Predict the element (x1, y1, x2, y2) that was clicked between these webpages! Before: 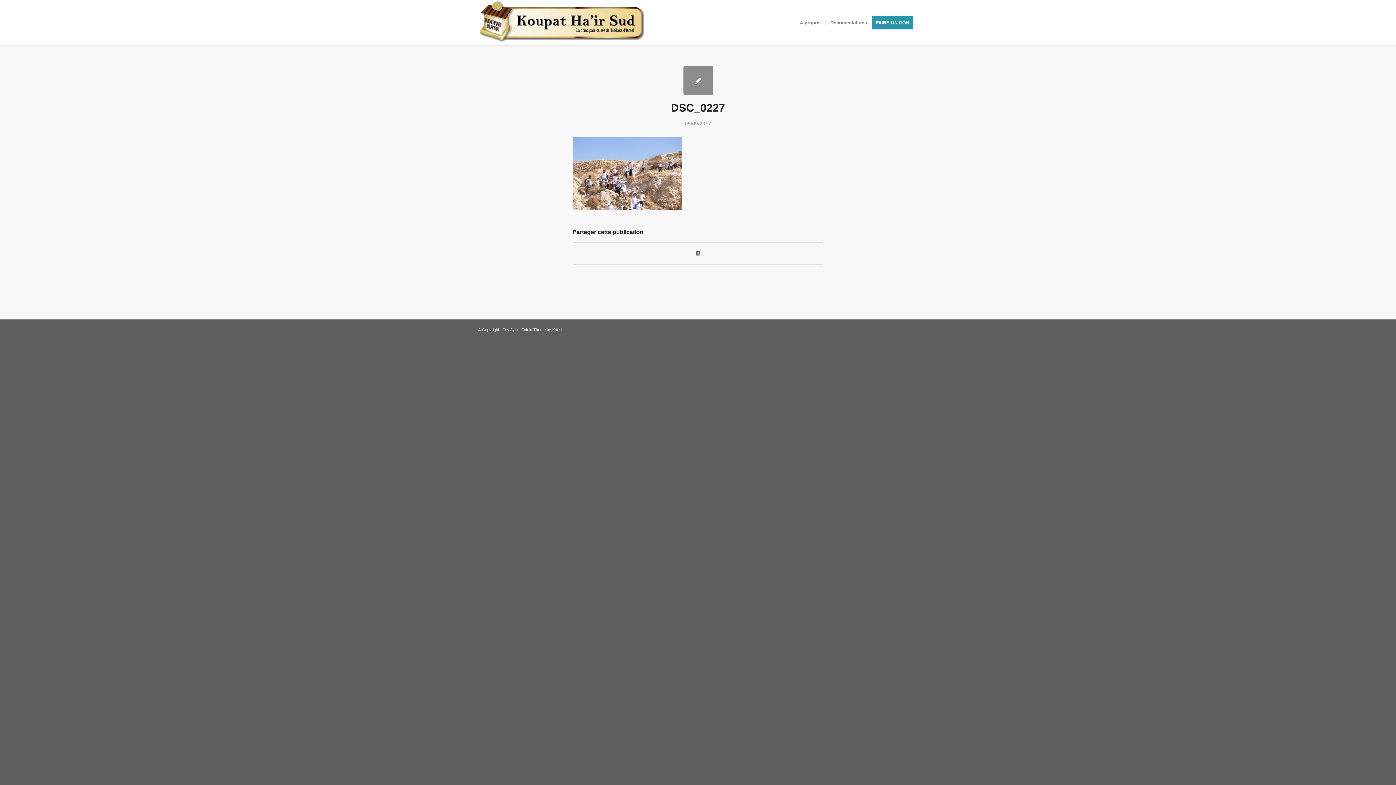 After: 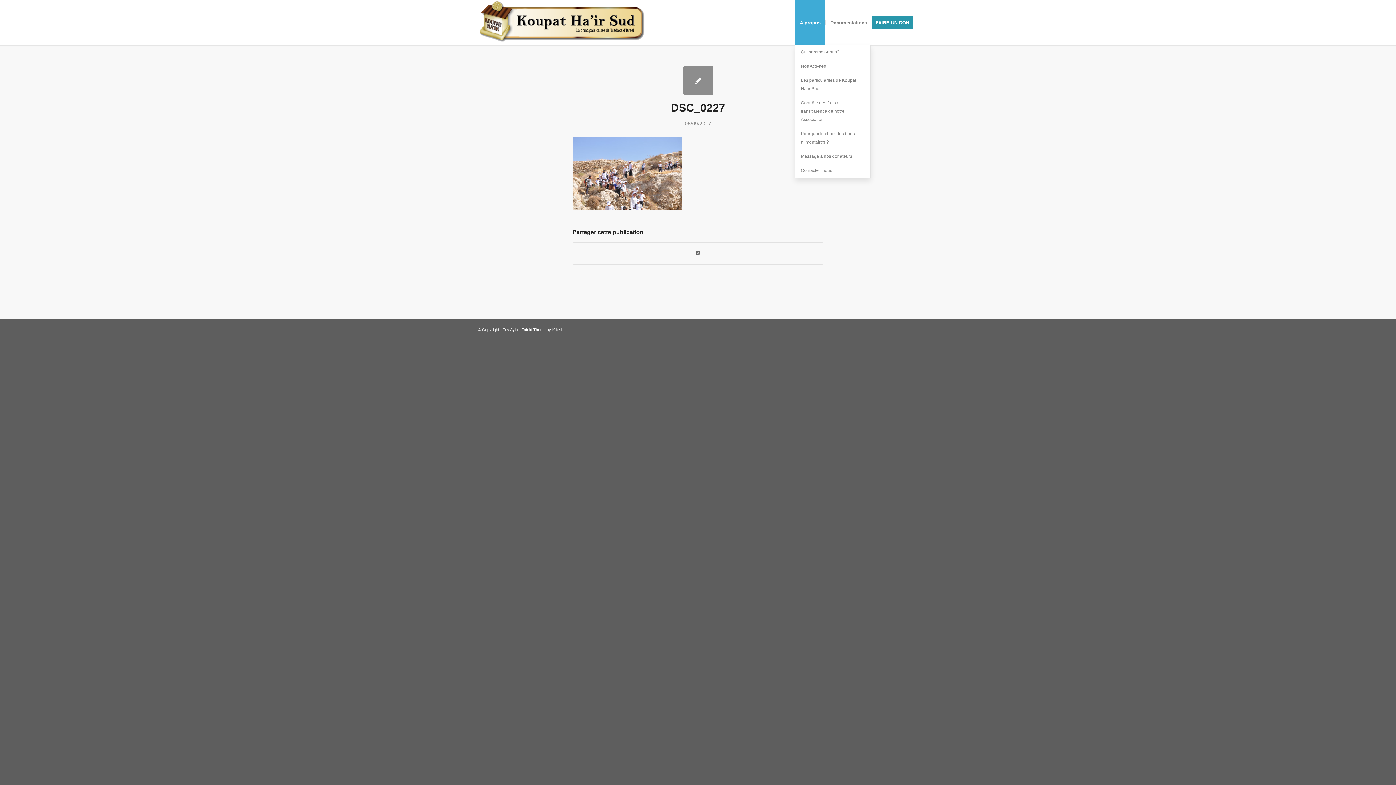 Action: label: A propos bbox: (795, 0, 825, 45)